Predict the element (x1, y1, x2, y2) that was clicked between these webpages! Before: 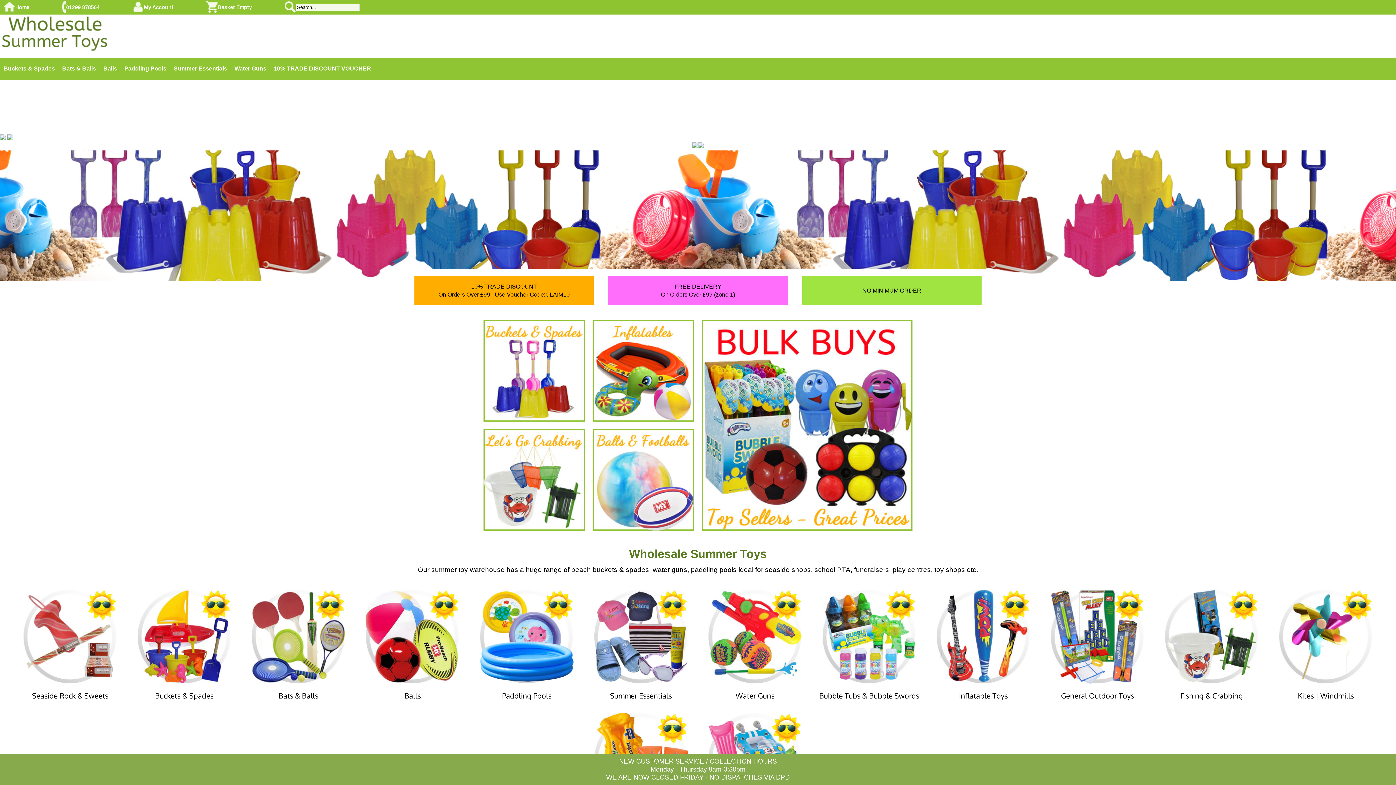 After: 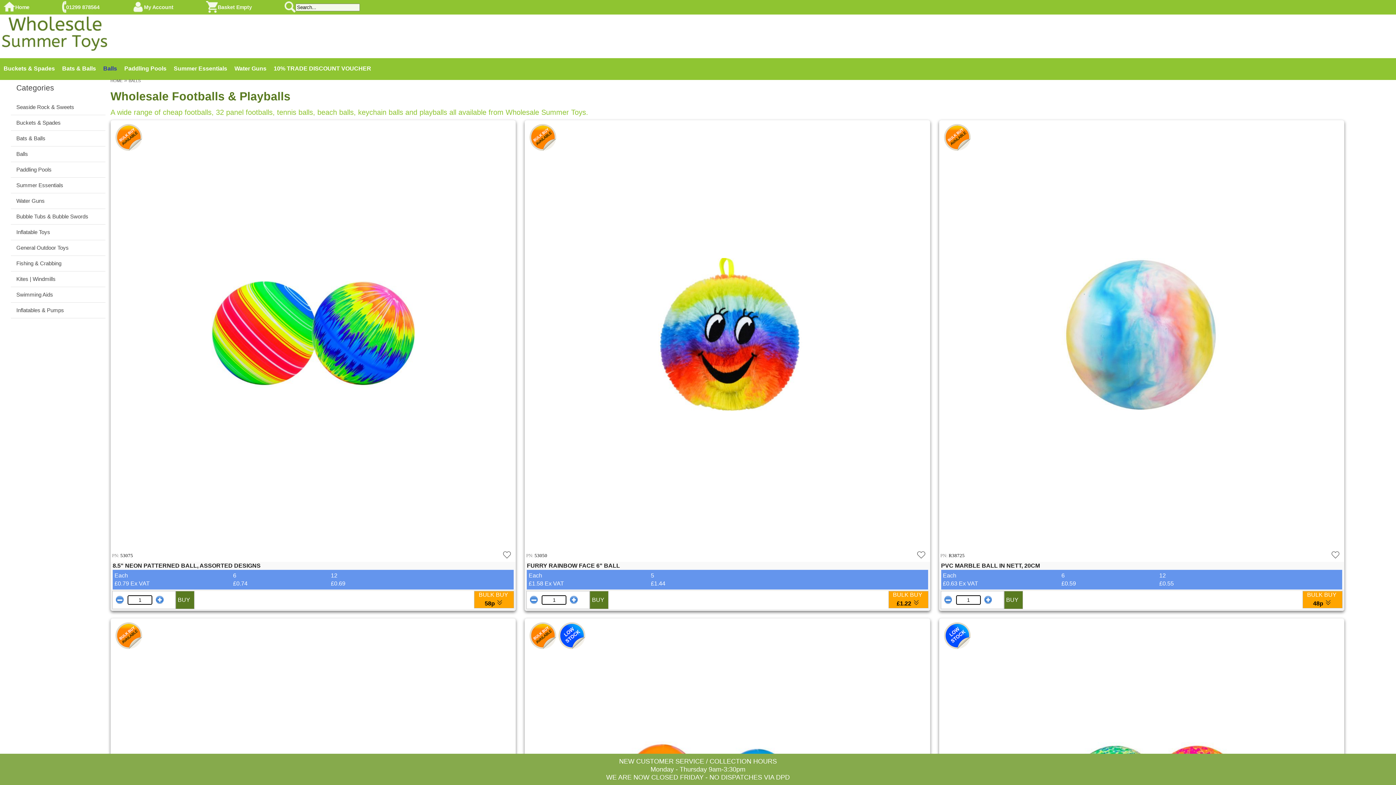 Action: label: Balls bbox: (99, 58, 120, 80)